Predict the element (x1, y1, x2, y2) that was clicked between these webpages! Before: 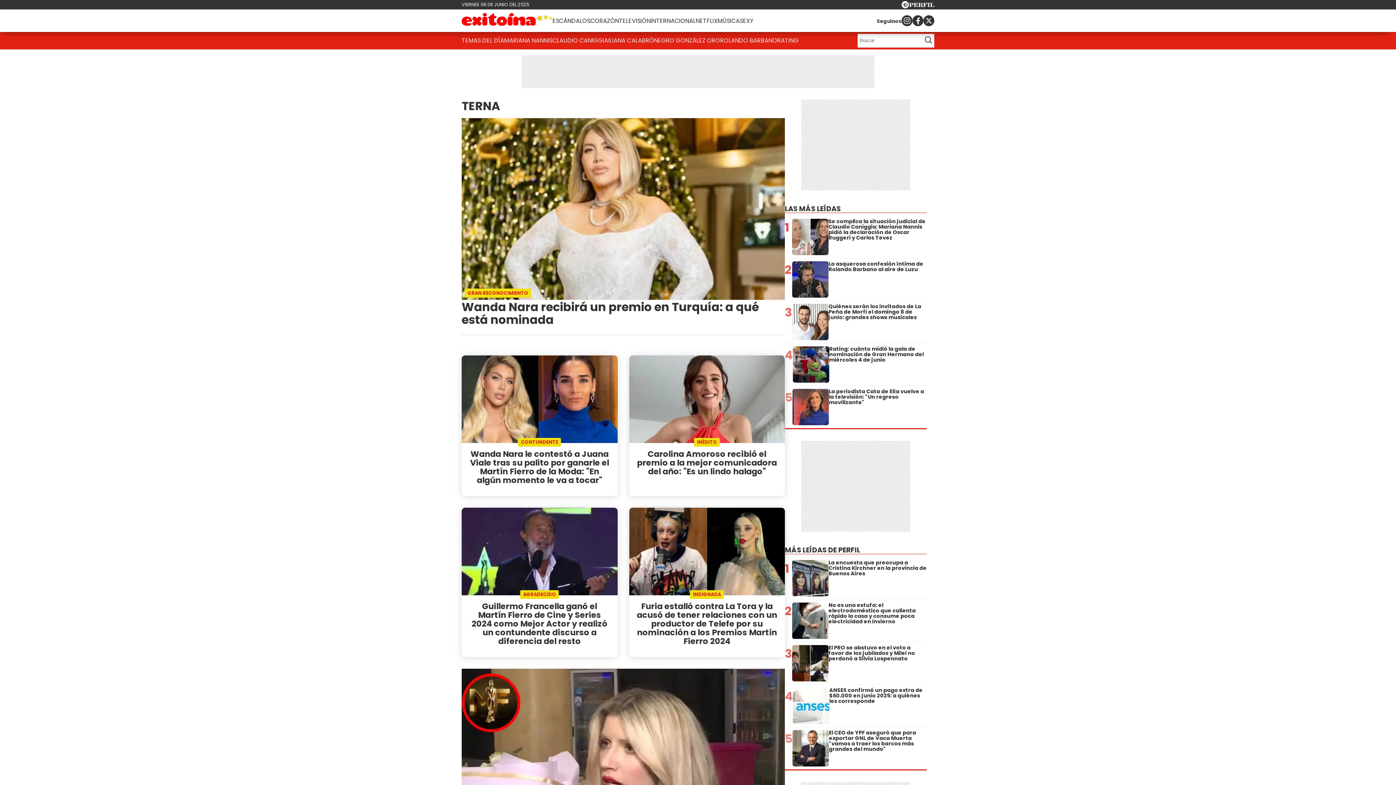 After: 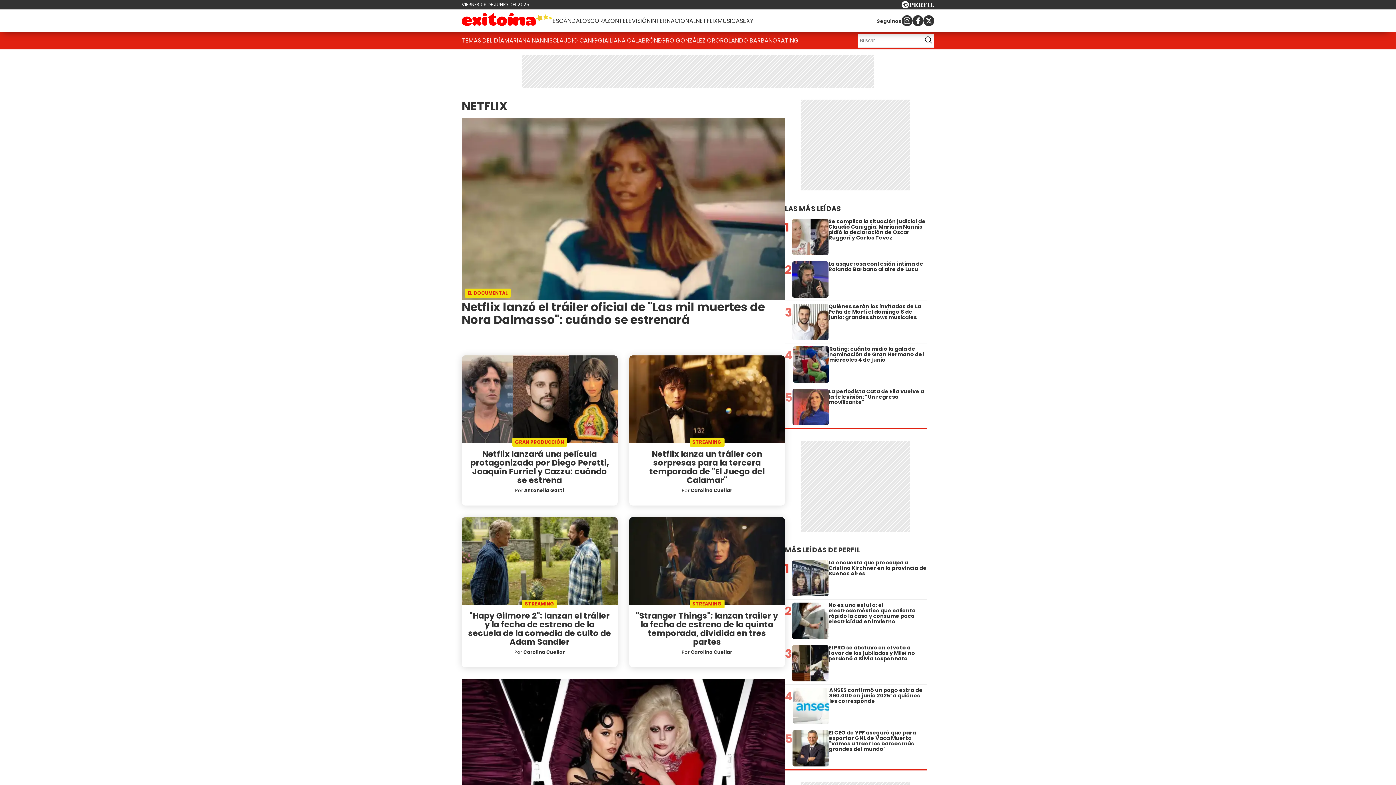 Action: label: NETFLIX bbox: (696, 13, 717, 28)